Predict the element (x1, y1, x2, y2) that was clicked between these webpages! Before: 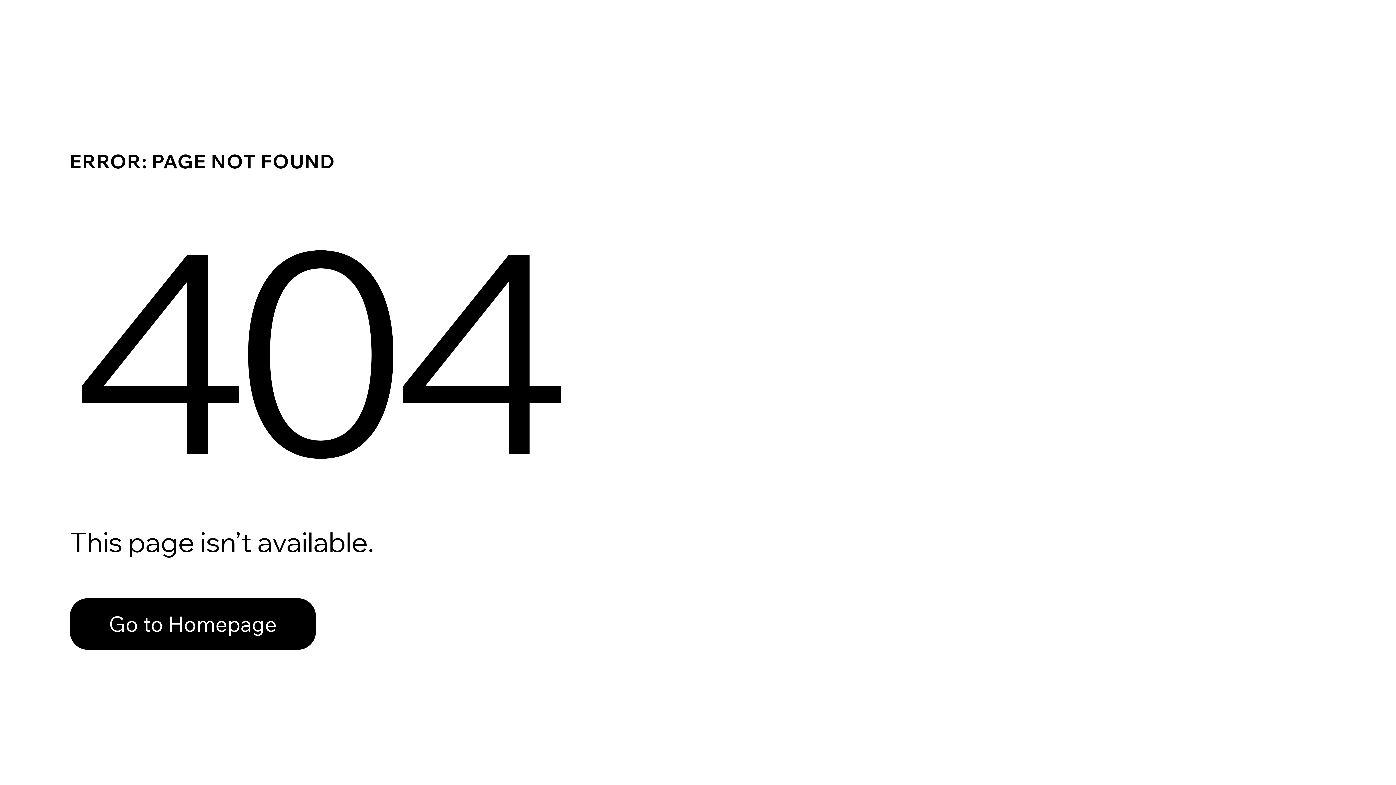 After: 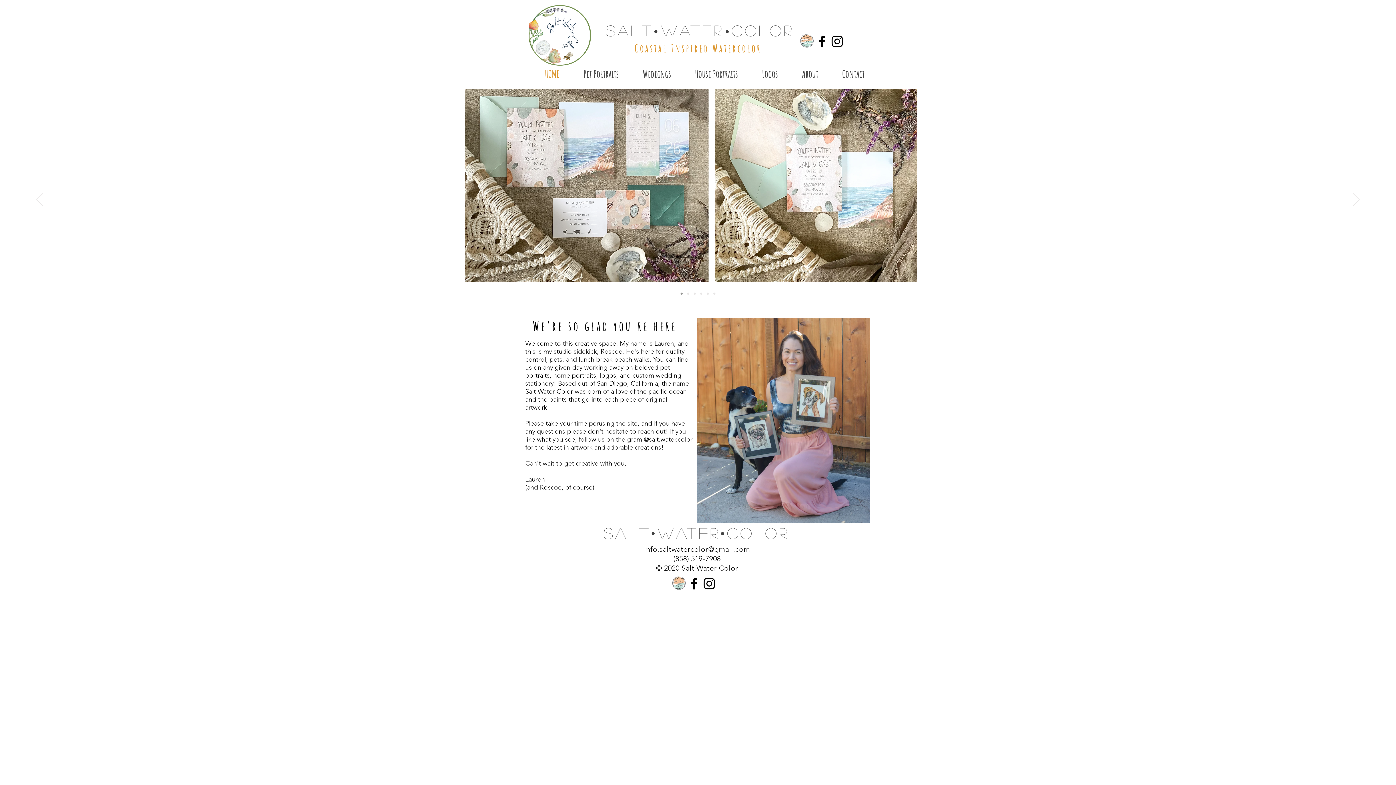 Action: label: Go to Homepage bbox: (69, 582, 768, 659)